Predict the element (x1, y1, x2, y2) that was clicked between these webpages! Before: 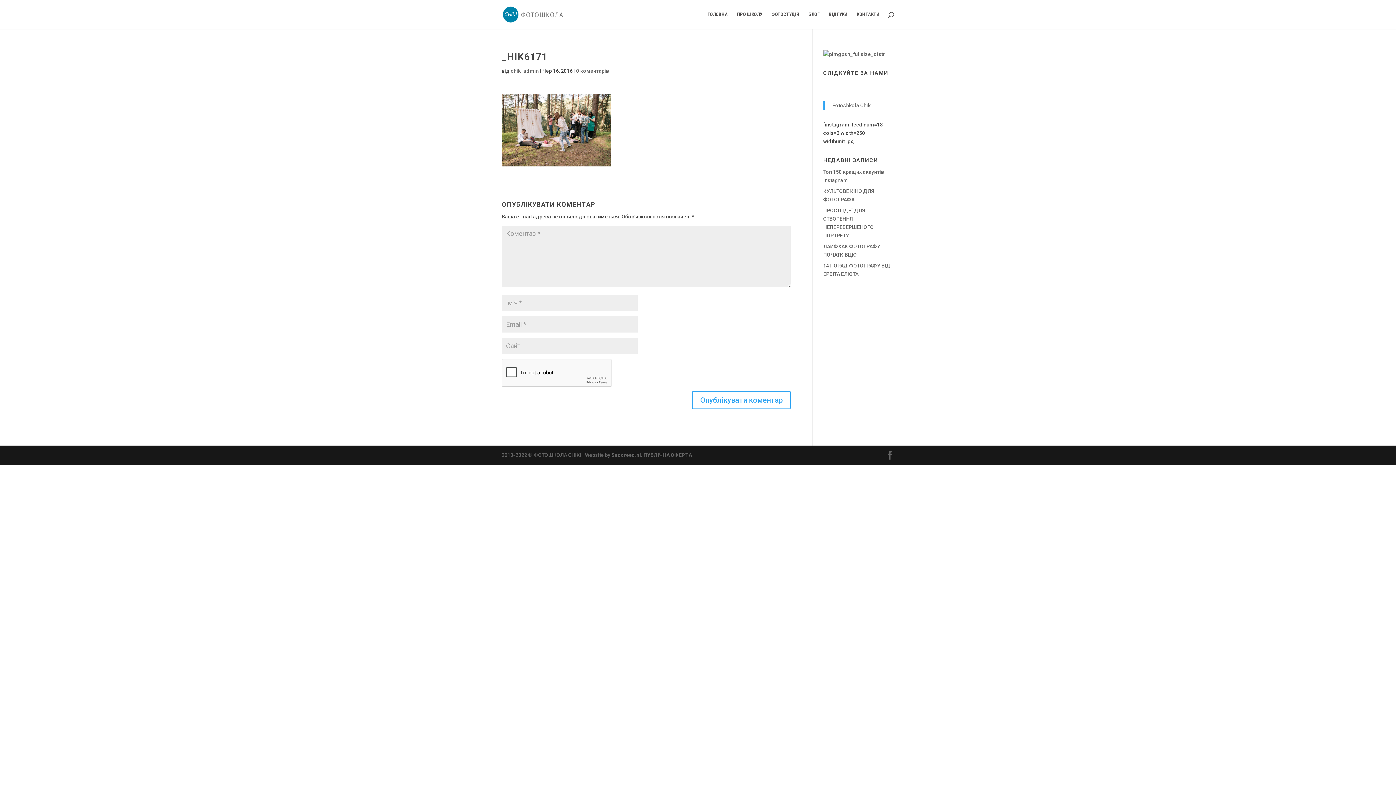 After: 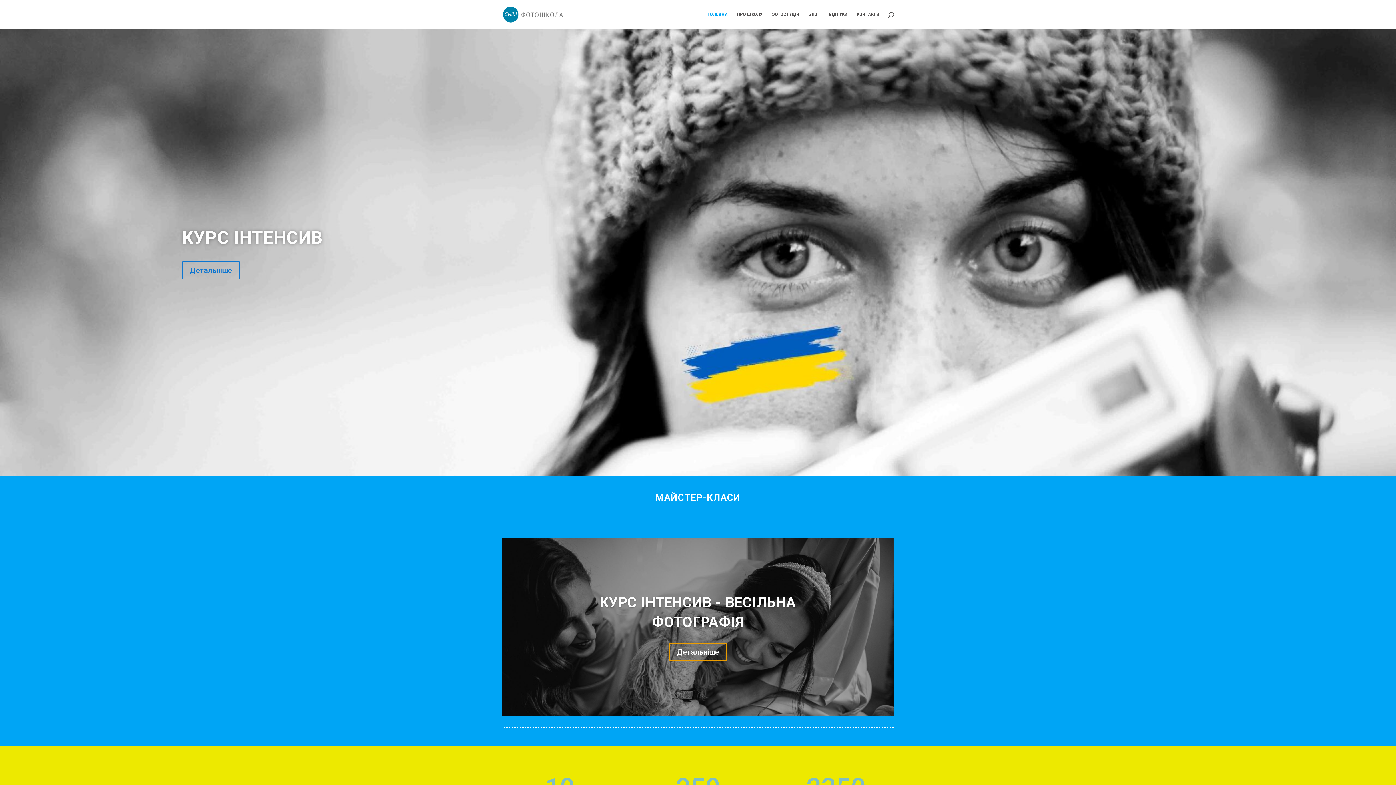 Action: bbox: (502, 11, 571, 16)